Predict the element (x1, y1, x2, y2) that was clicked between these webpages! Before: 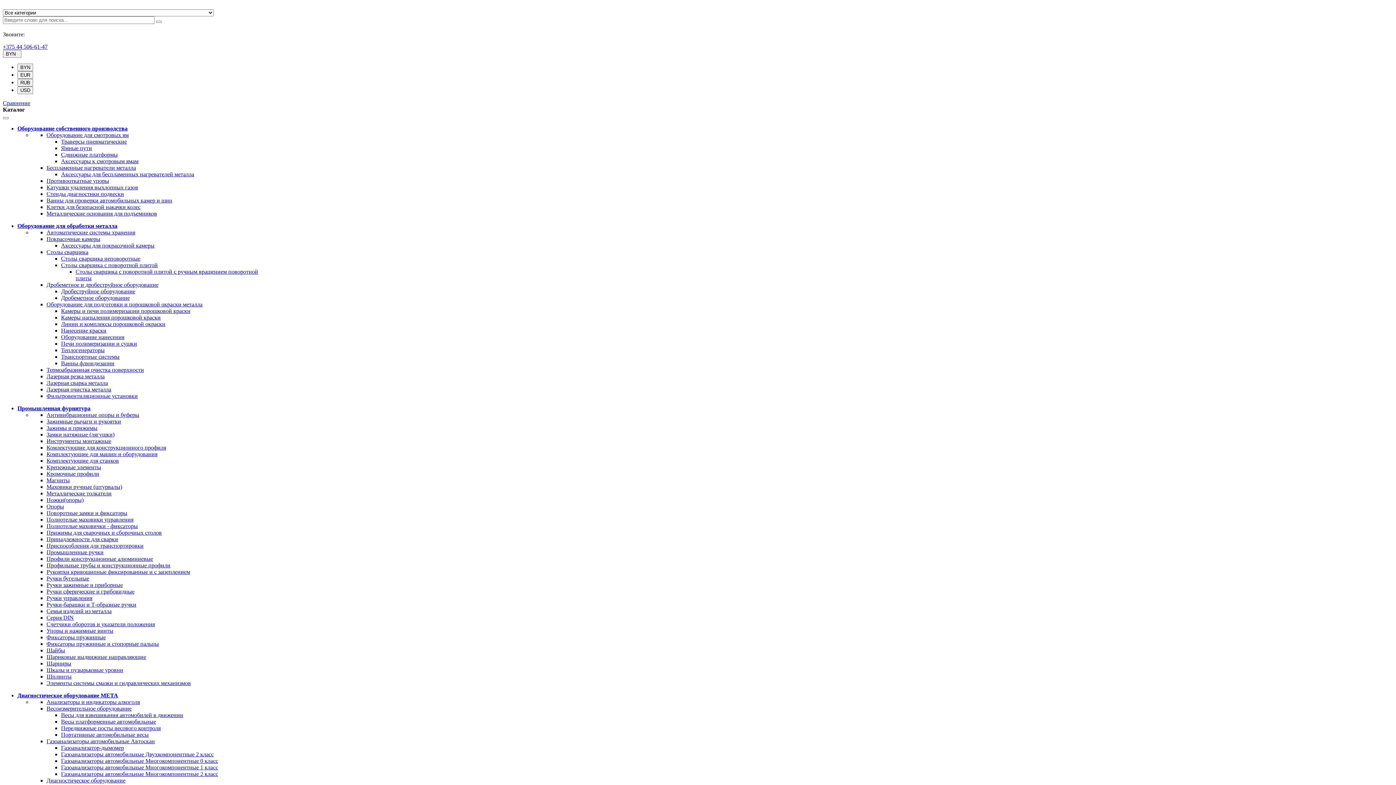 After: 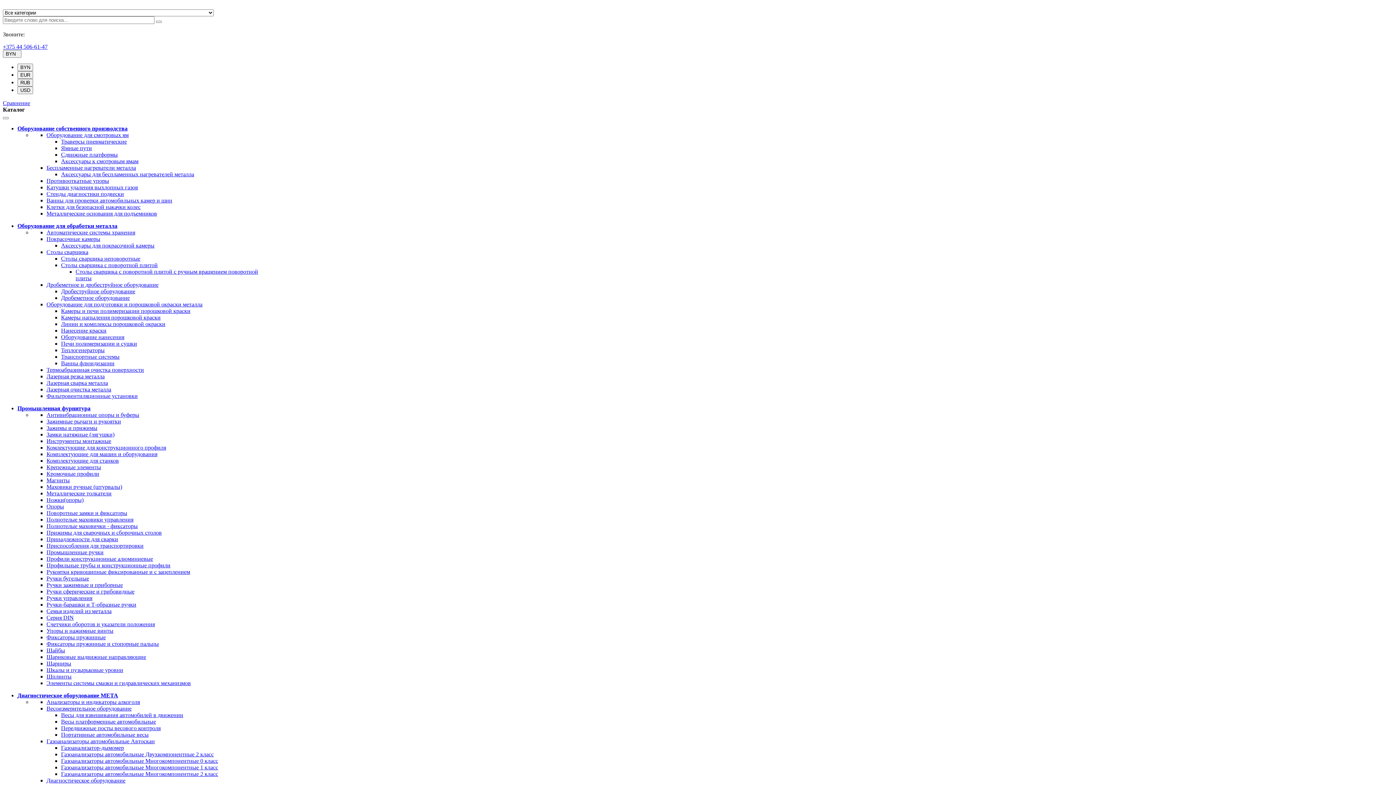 Action: label: Магниты bbox: (46, 477, 69, 483)